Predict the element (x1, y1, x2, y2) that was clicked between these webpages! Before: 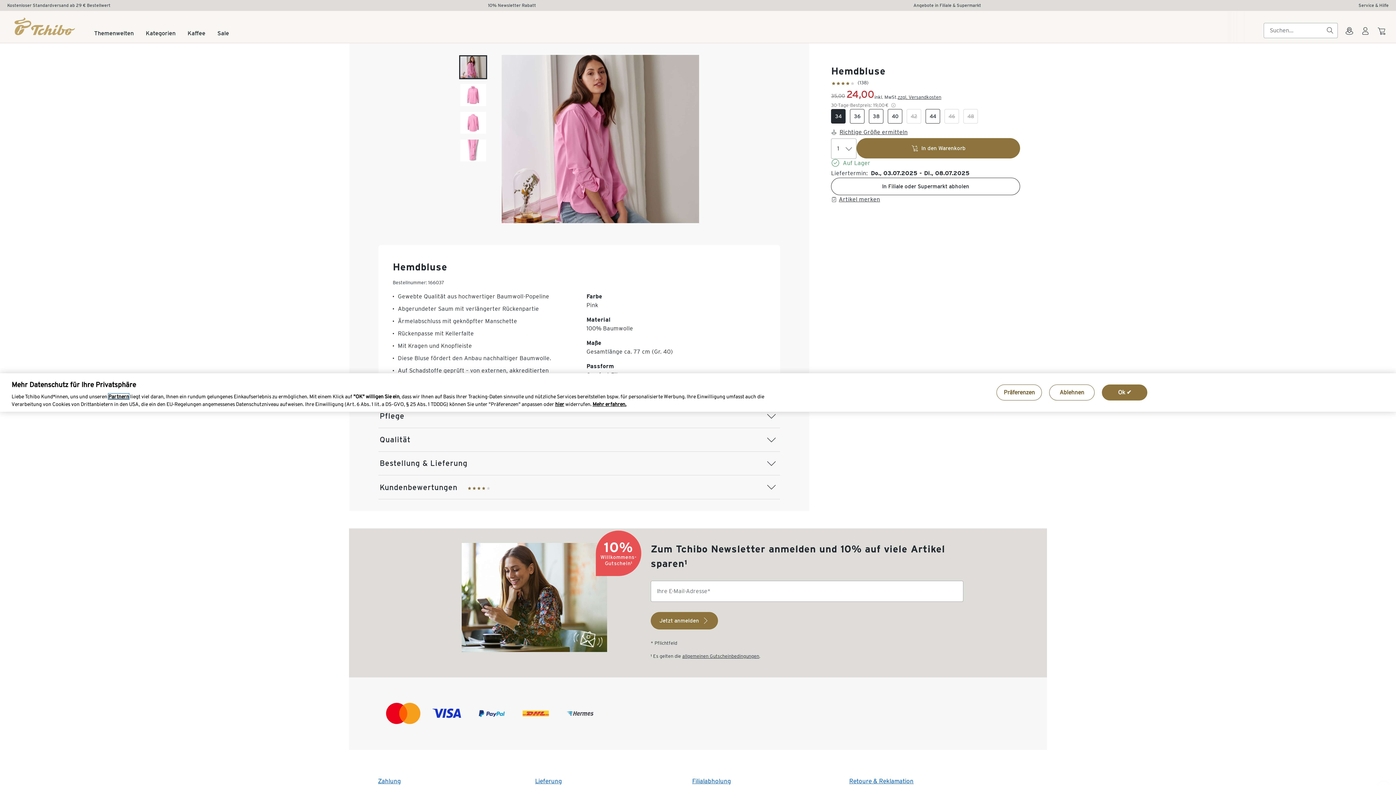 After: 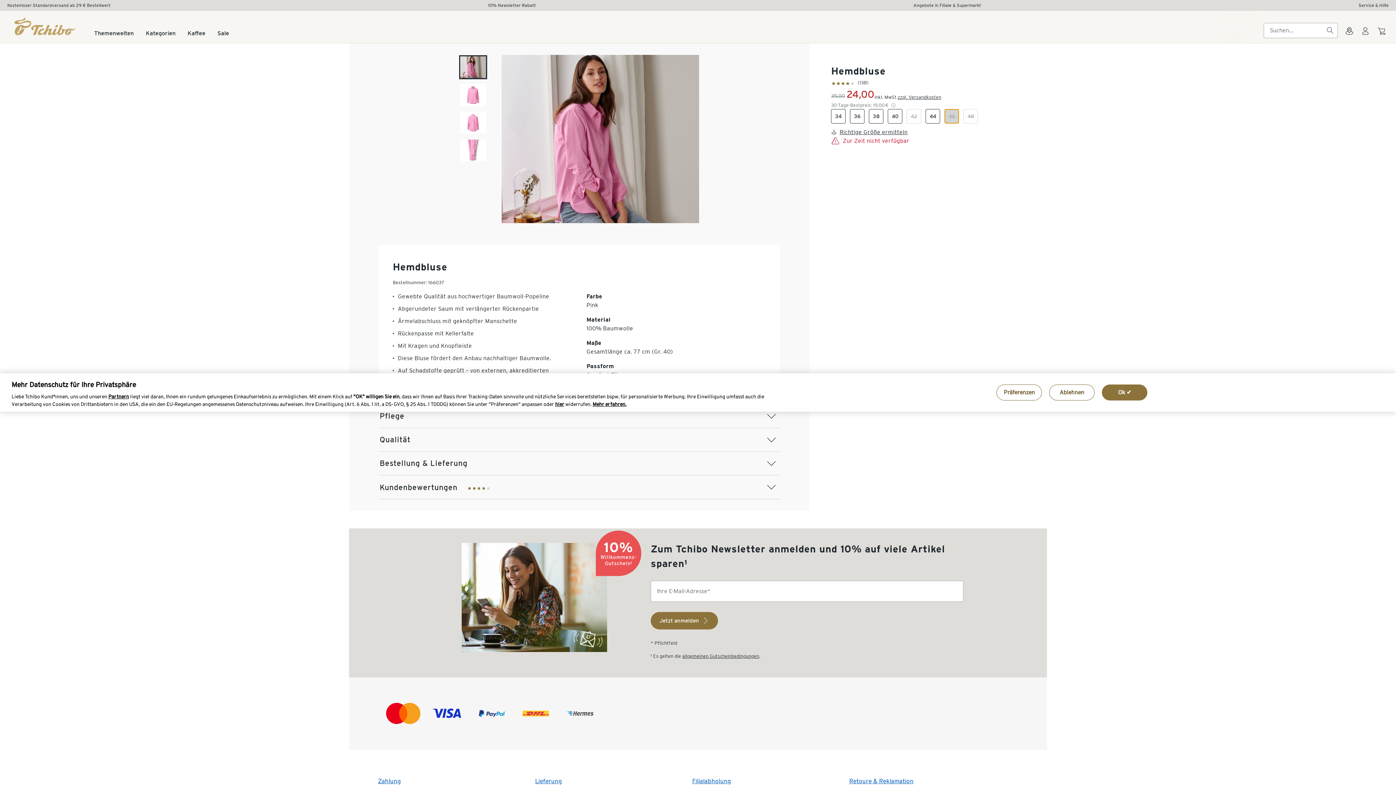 Action: bbox: (944, 108, 959, 123) label: 46